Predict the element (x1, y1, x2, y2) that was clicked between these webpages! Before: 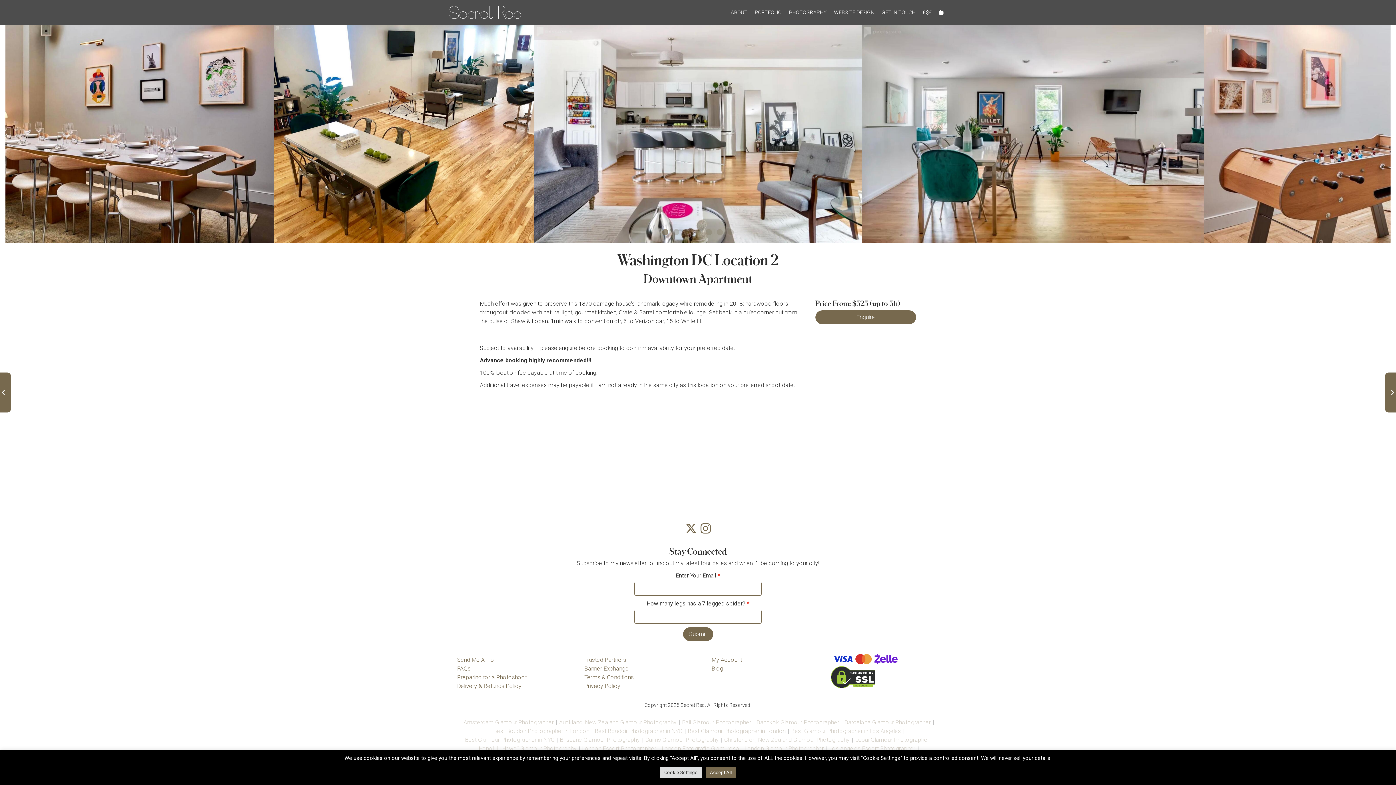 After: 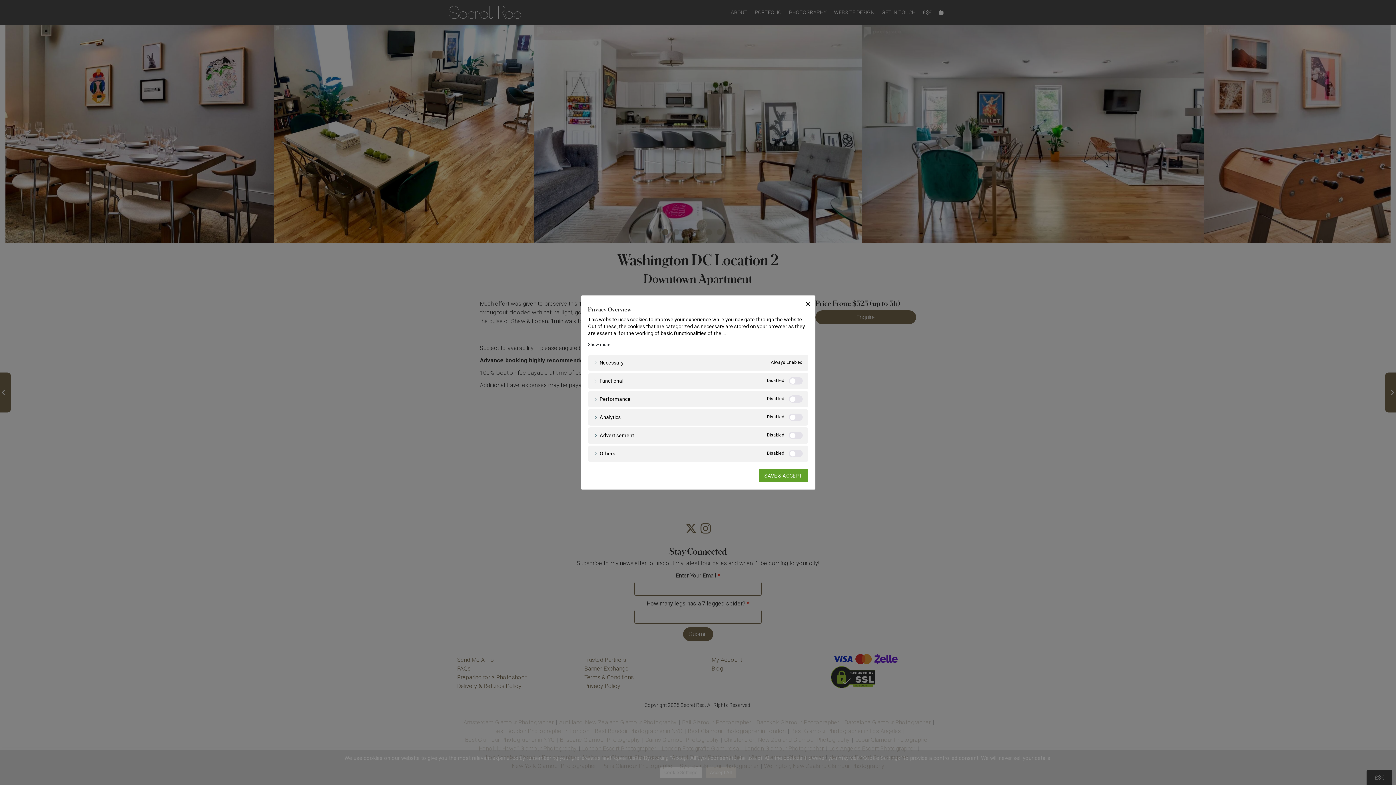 Action: bbox: (660, 767, 702, 778) label: Cookie Settings